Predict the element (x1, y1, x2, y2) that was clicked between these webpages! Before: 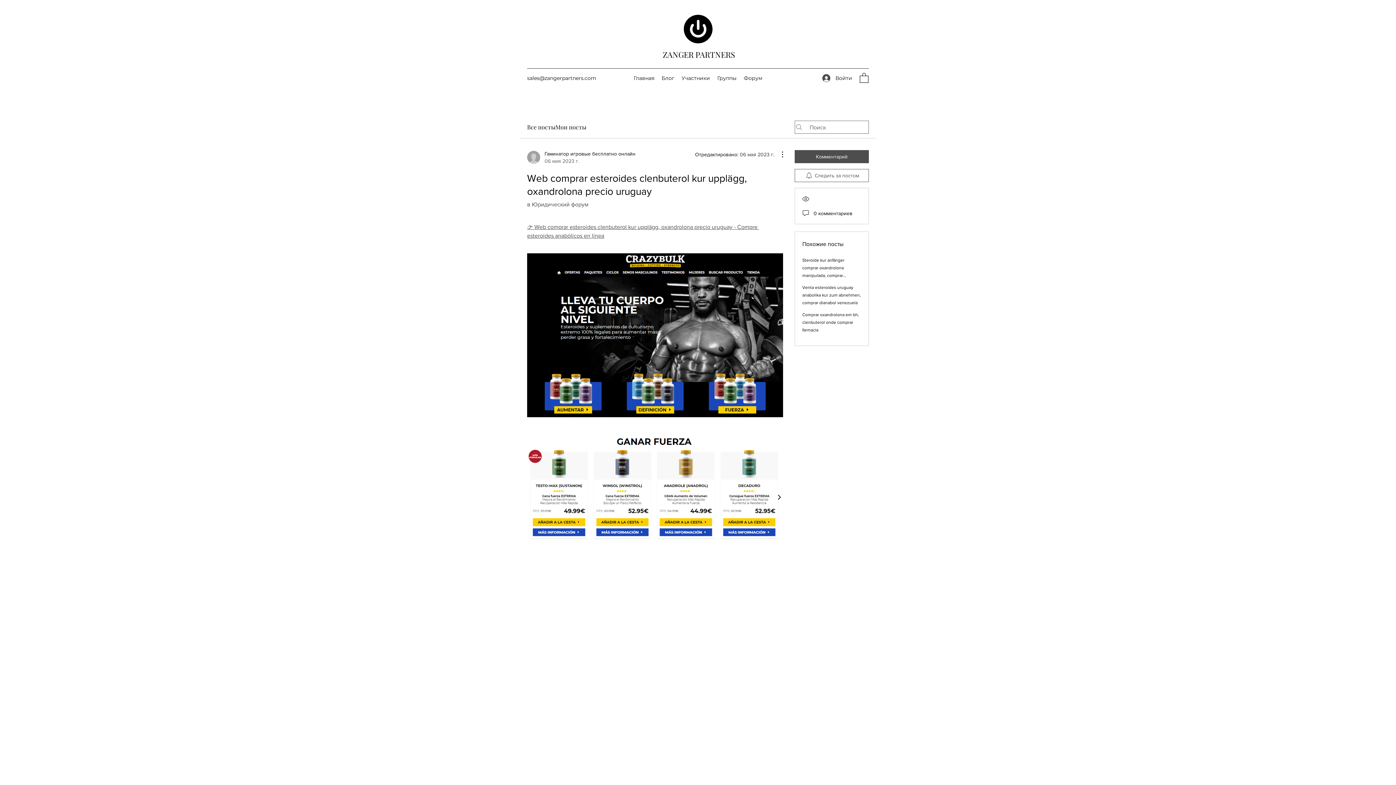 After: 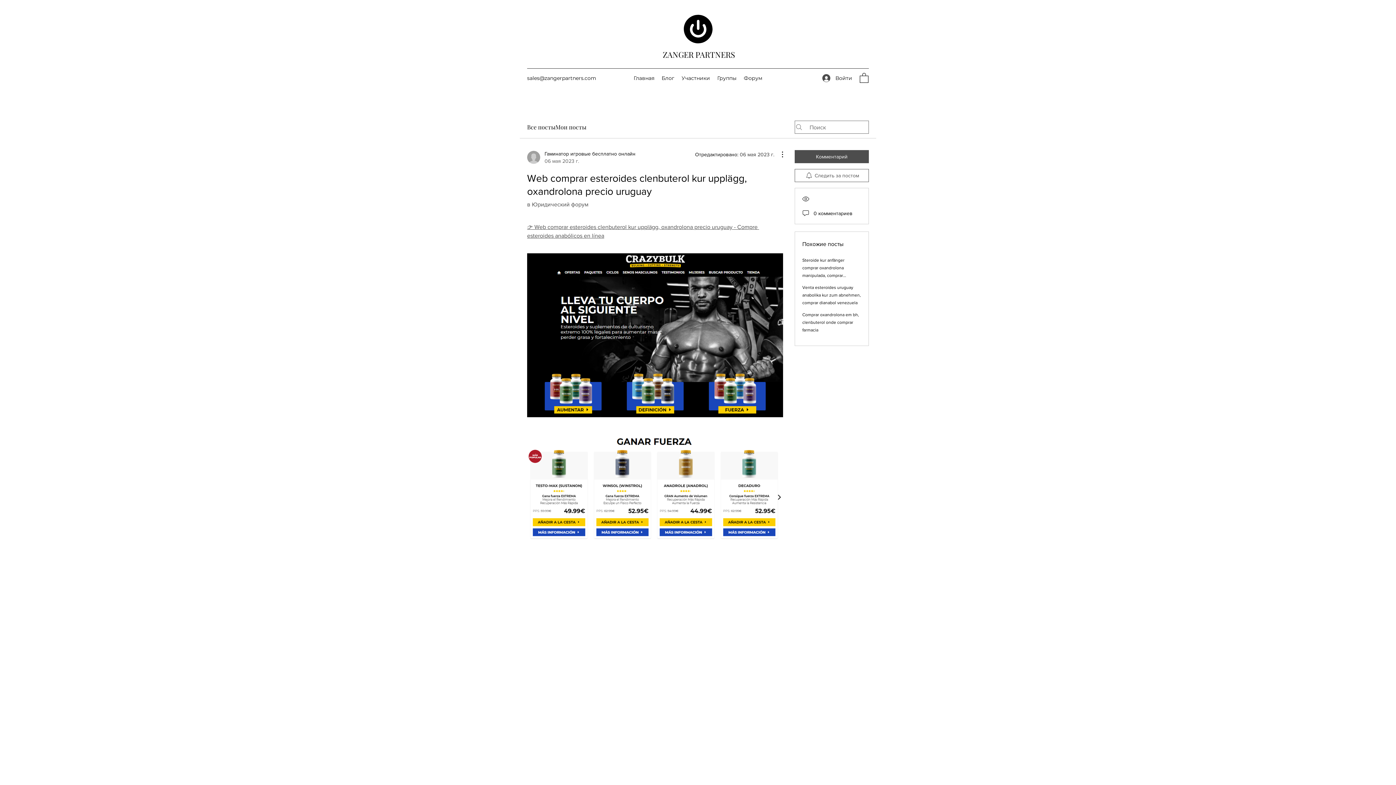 Action: bbox: (860, 72, 868, 82)